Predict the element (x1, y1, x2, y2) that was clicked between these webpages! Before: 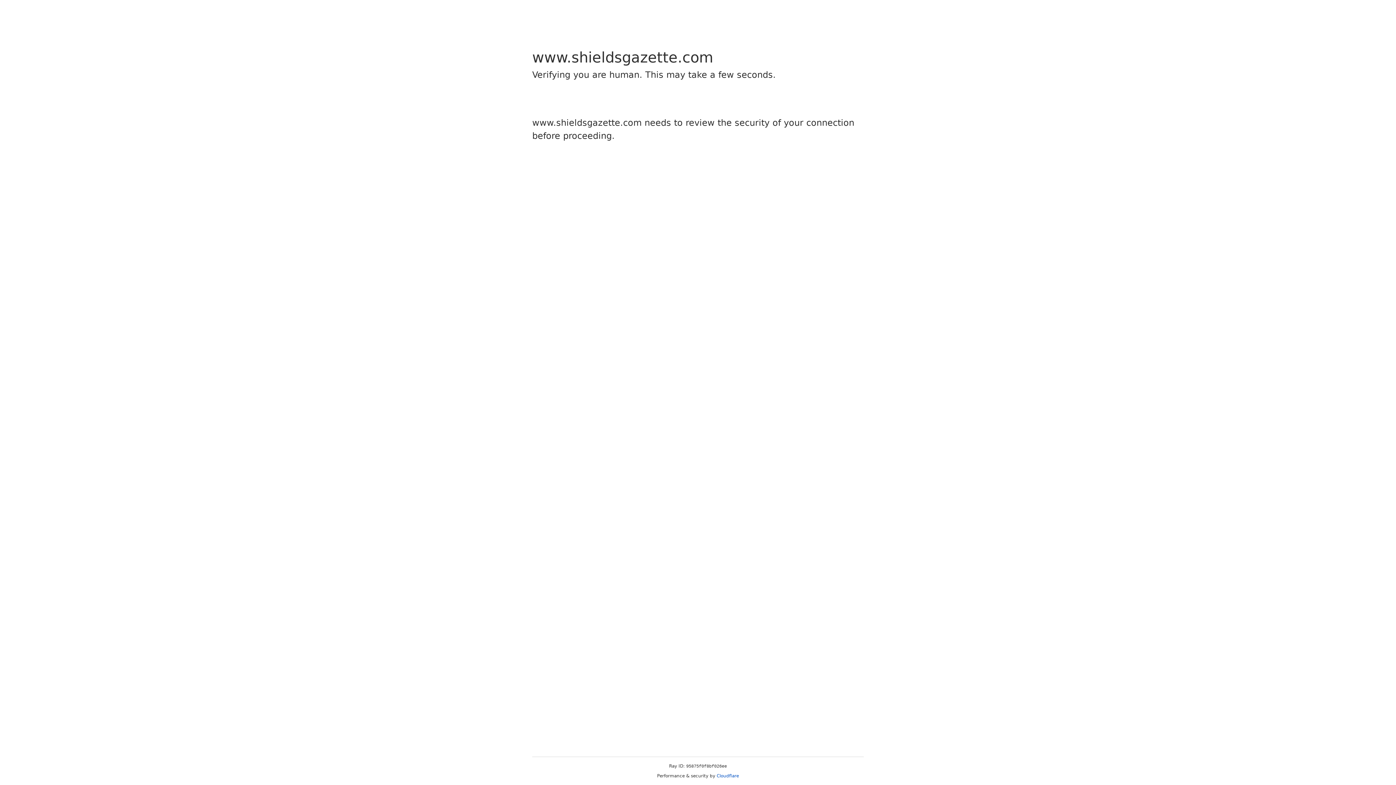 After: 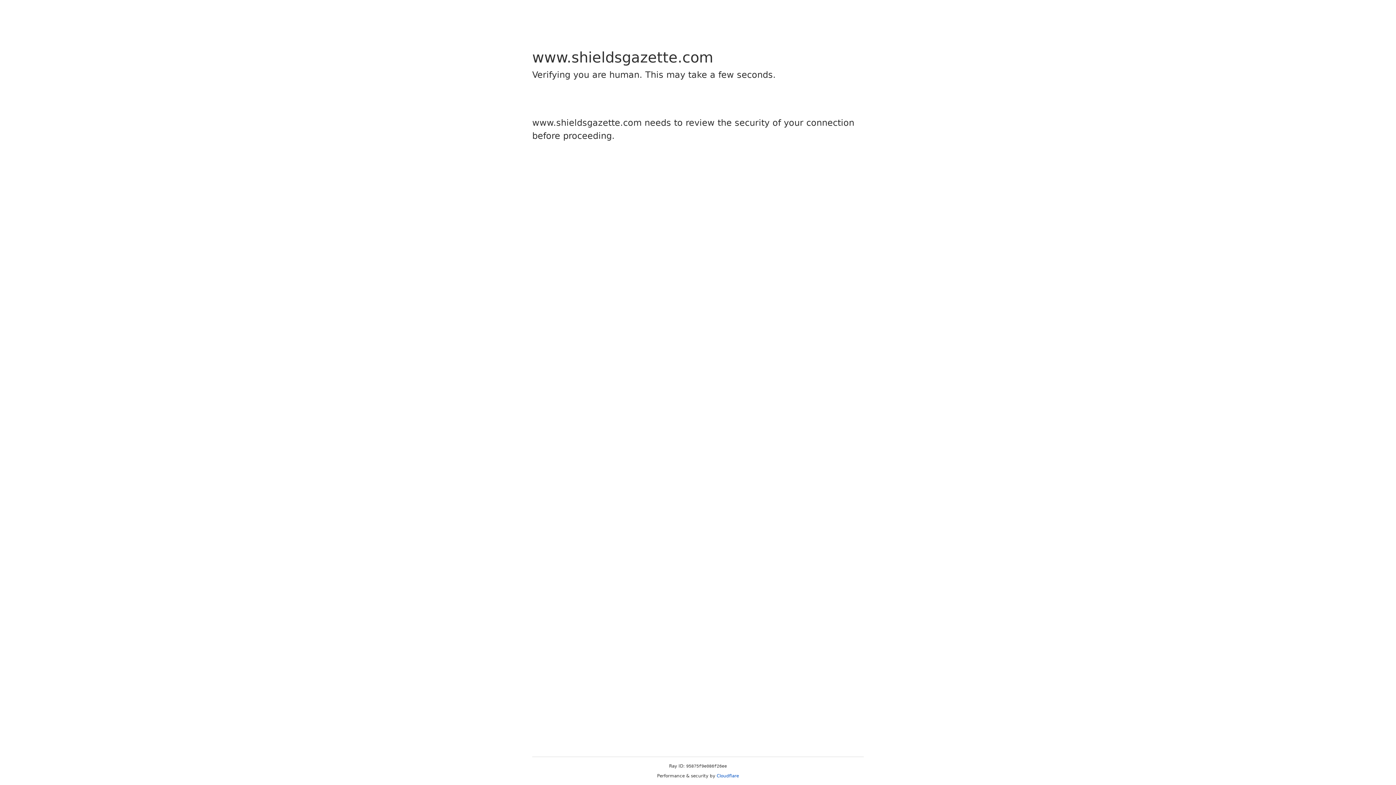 Action: bbox: (716, 773, 739, 778) label: Cloudflare